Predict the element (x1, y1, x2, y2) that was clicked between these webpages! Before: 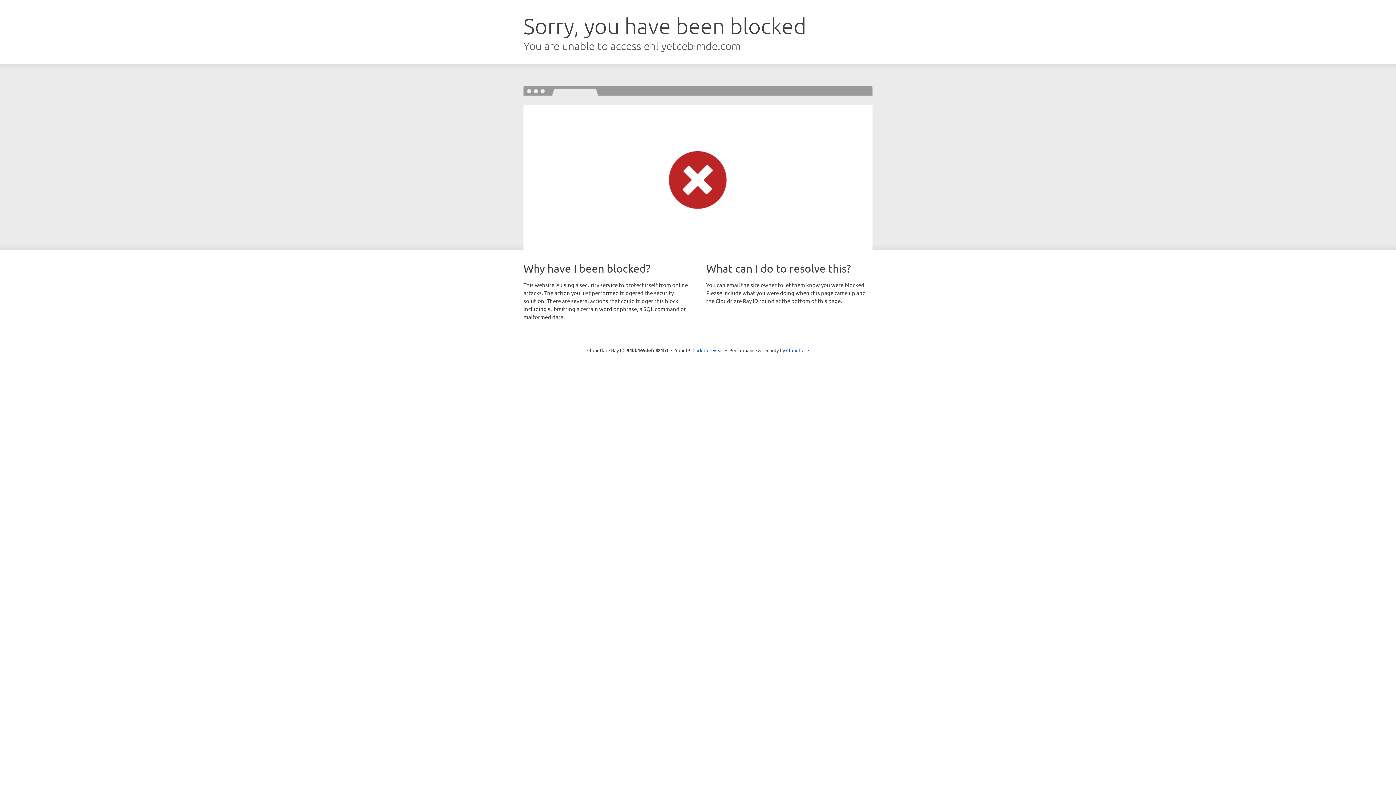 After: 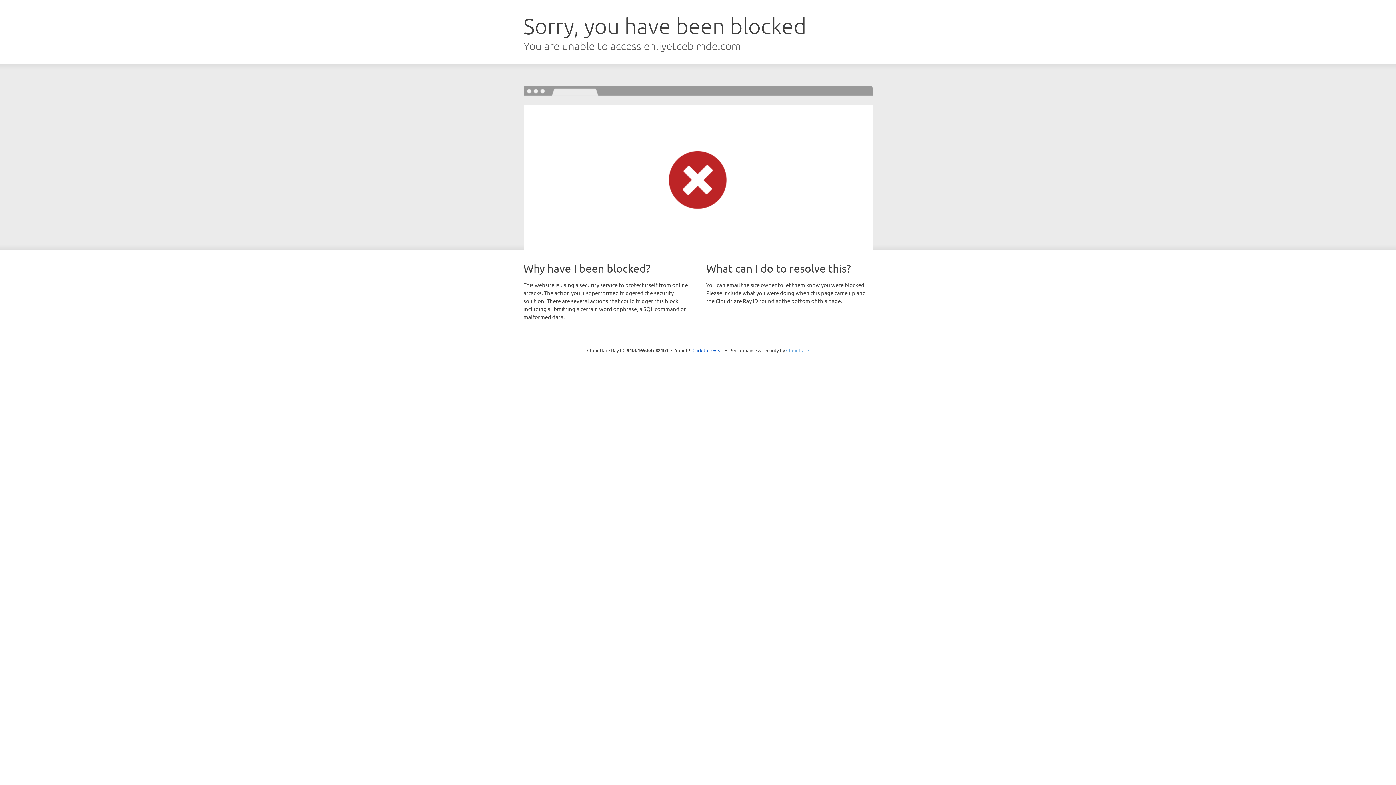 Action: bbox: (786, 347, 809, 353) label: Cloudflare